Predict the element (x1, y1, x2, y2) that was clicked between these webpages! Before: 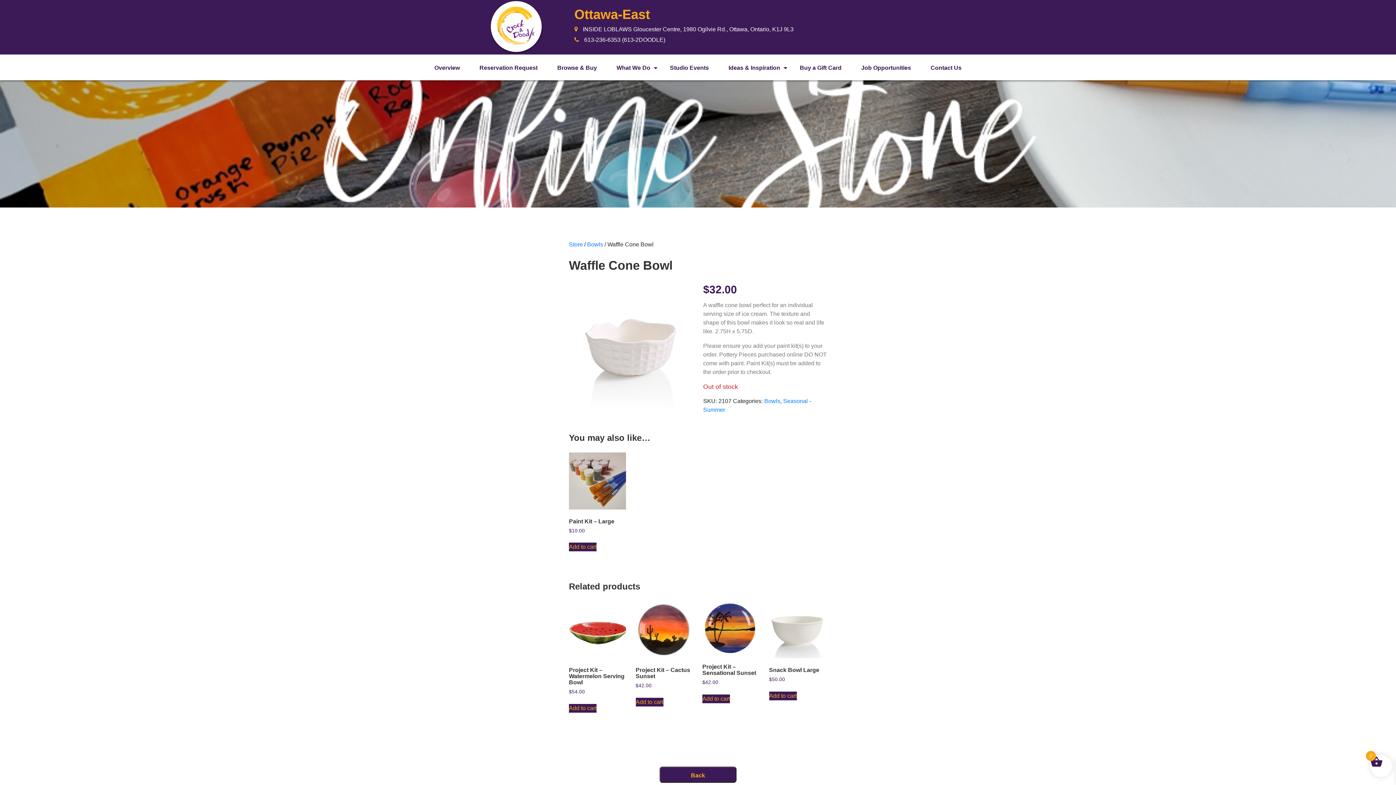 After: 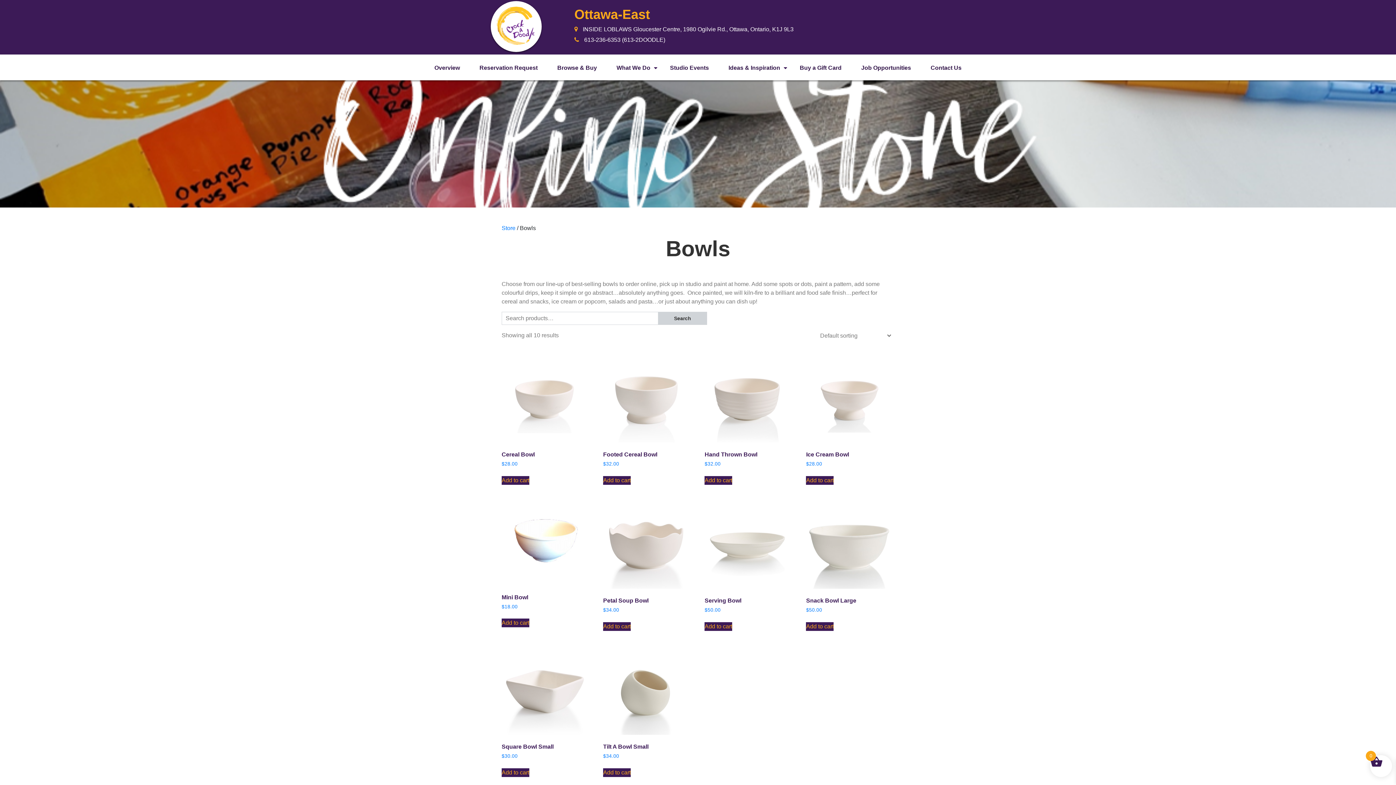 Action: bbox: (764, 398, 780, 404) label: Bowls